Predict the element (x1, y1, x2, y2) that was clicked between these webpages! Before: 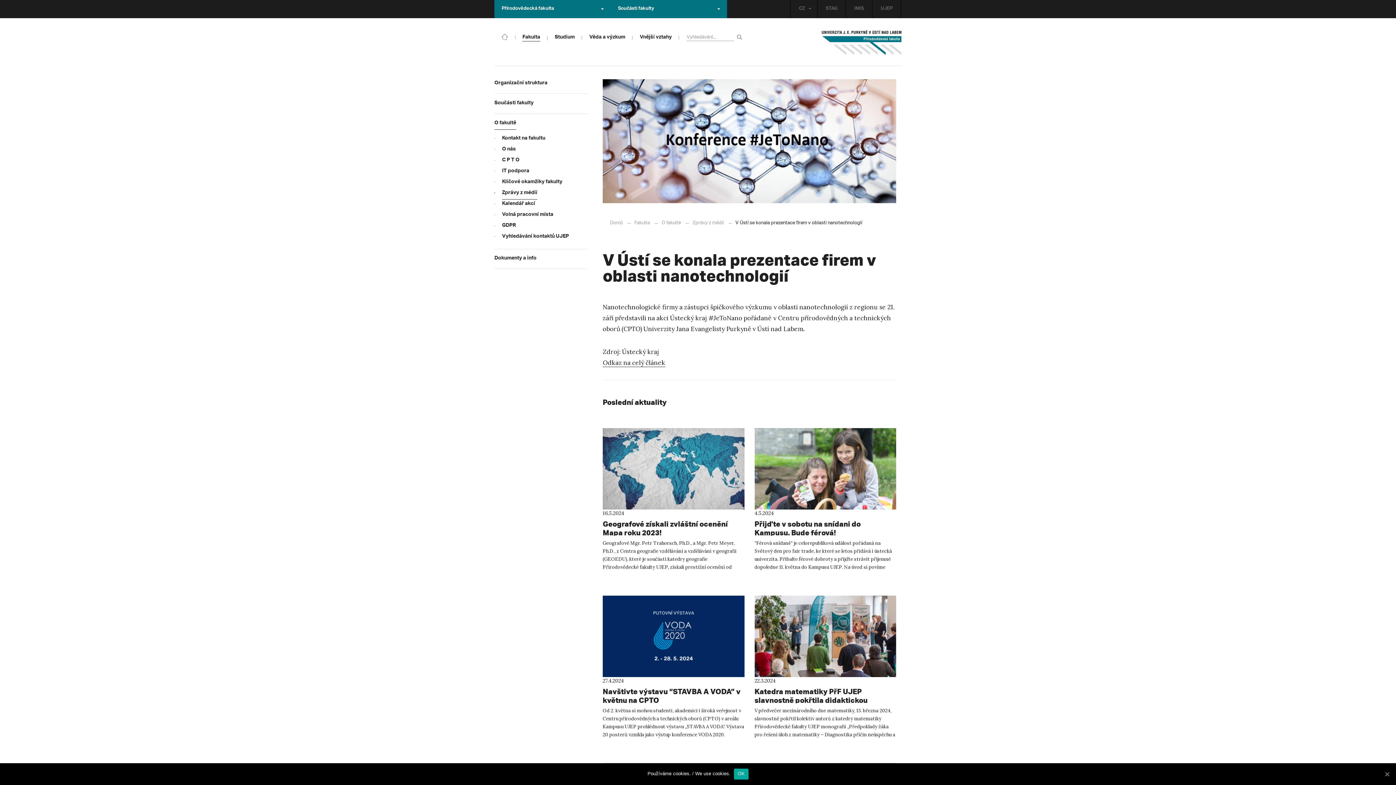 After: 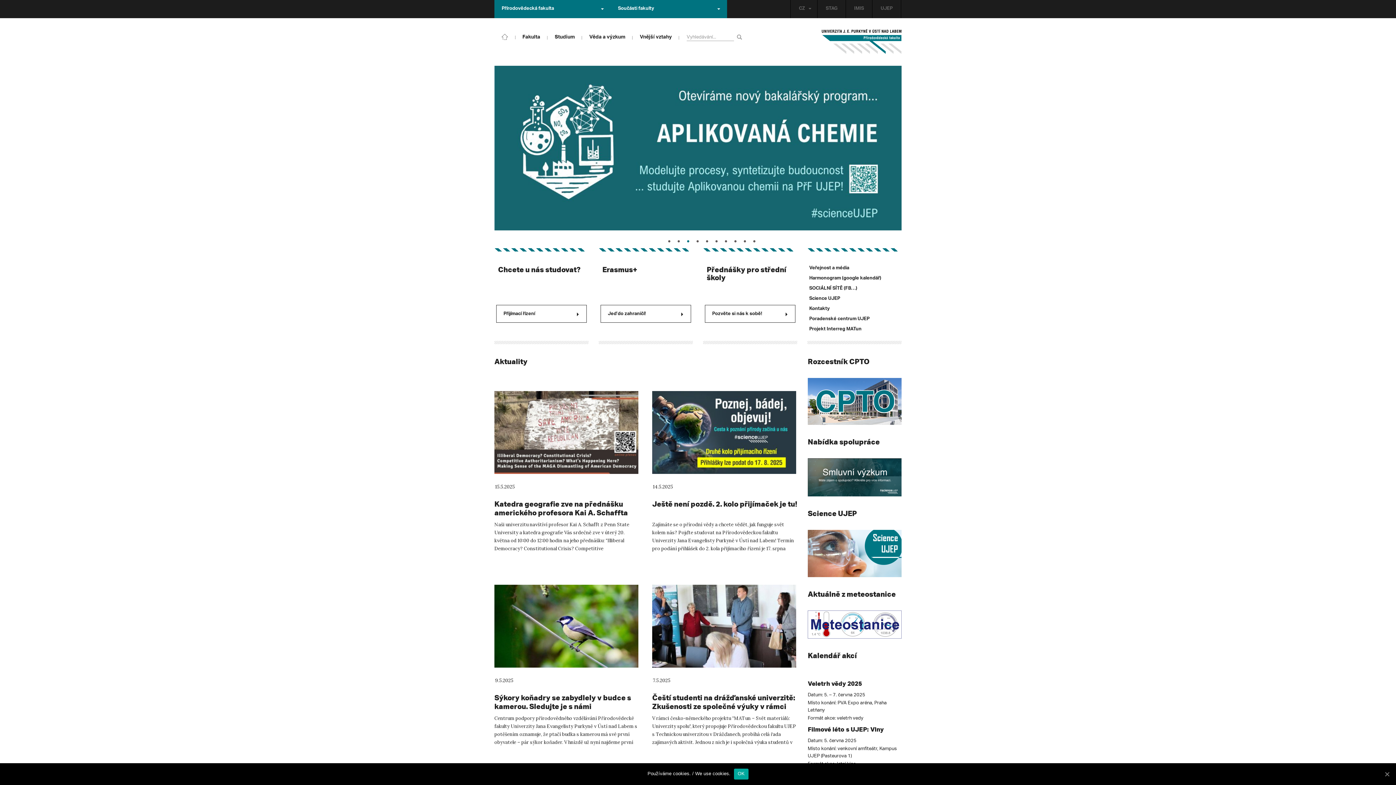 Action: label: Domů bbox: (610, 217, 622, 228)